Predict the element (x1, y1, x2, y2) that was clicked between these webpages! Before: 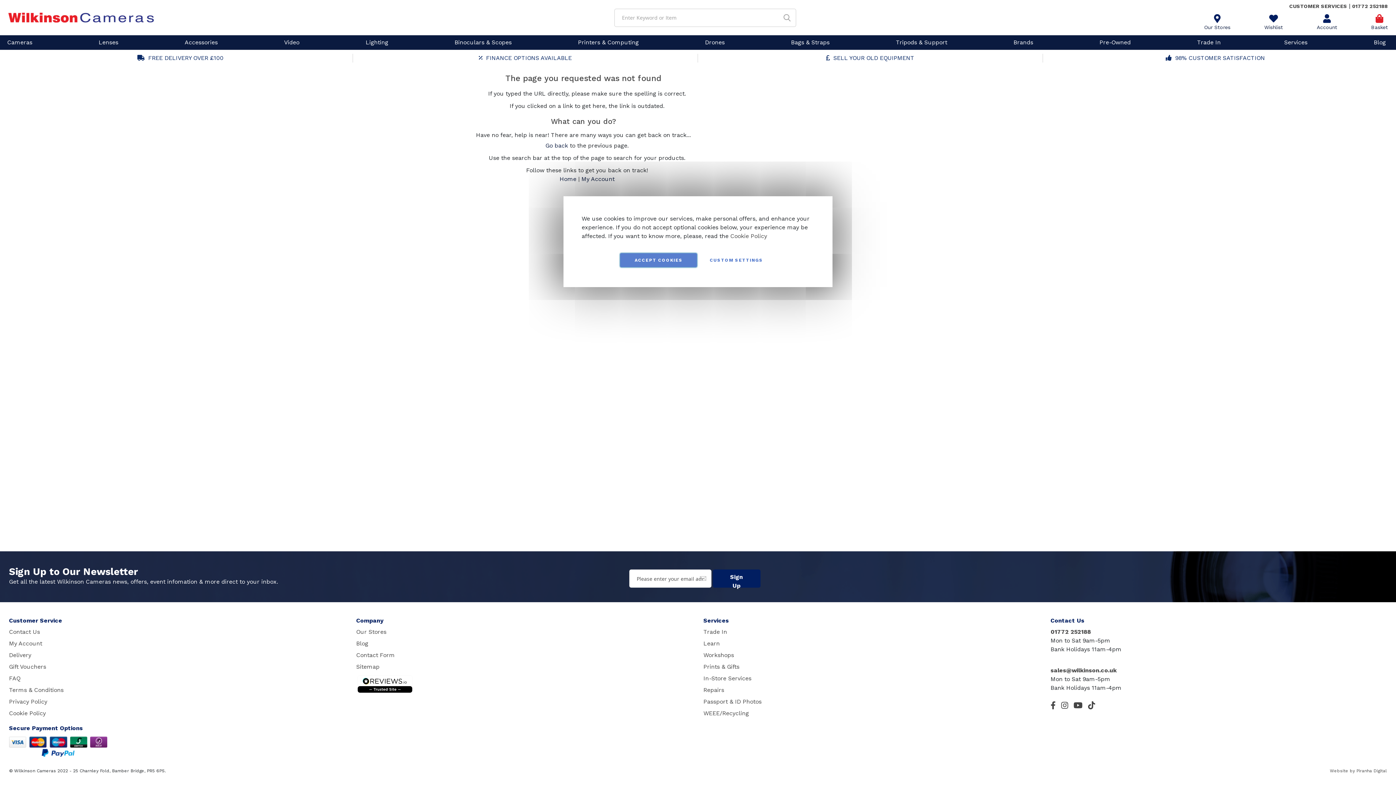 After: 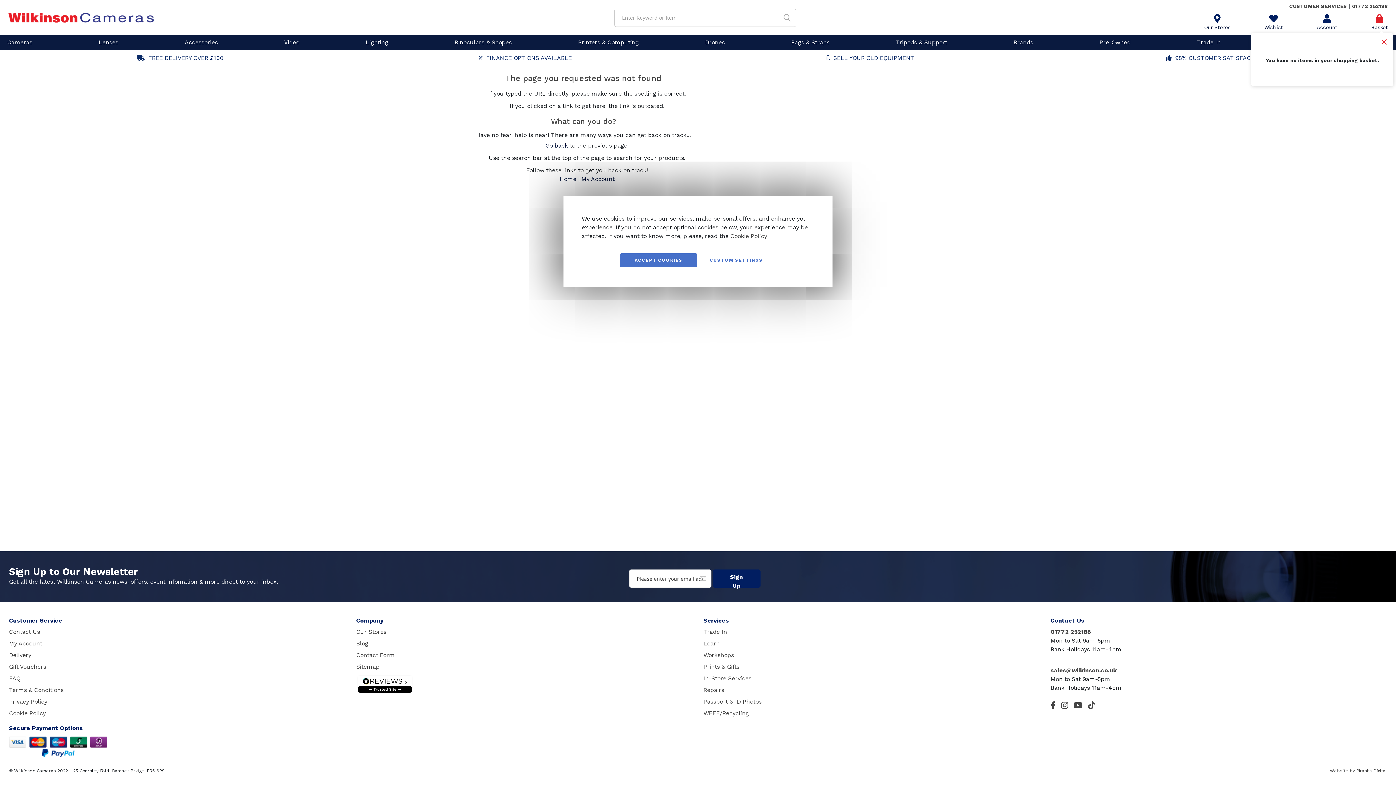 Action: label: Basket bbox: (1371, 14, 1388, 31)